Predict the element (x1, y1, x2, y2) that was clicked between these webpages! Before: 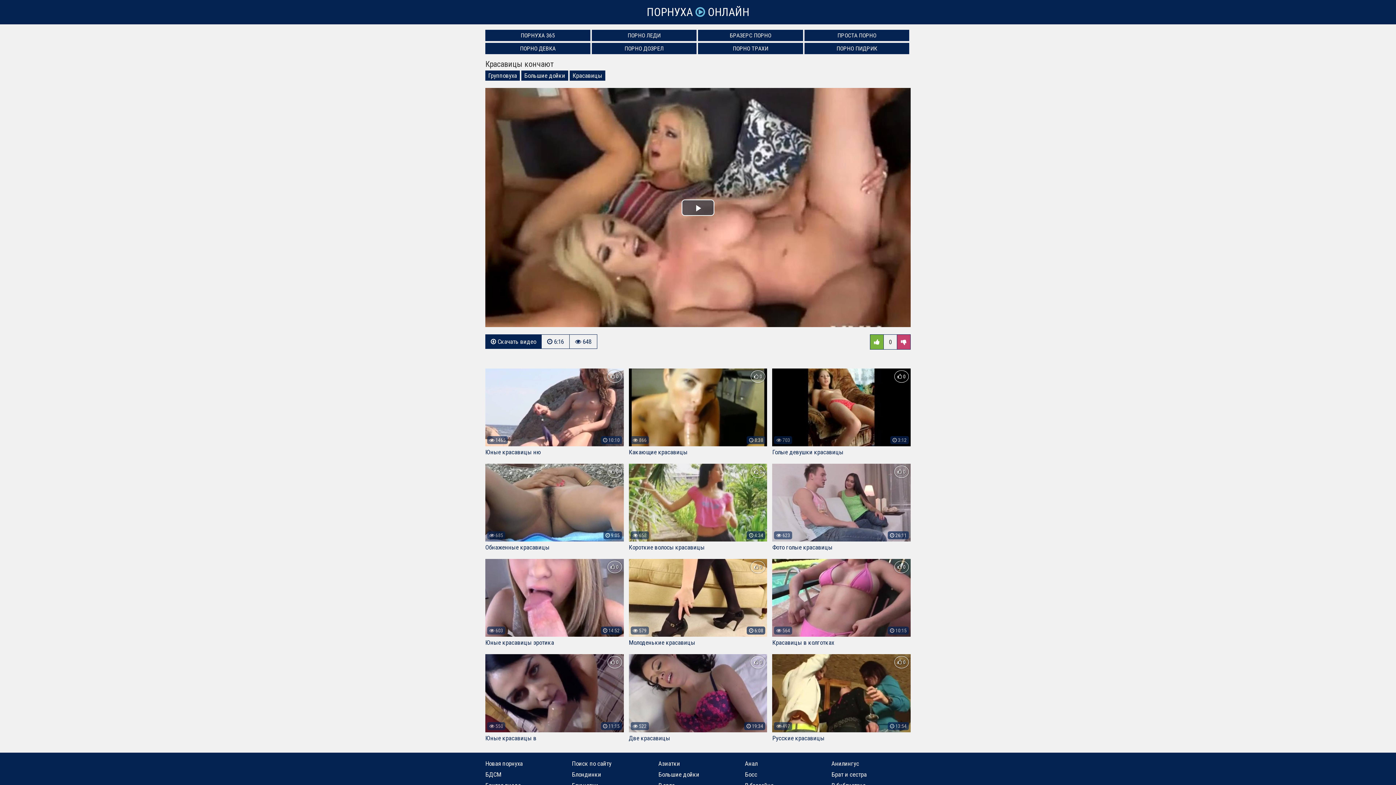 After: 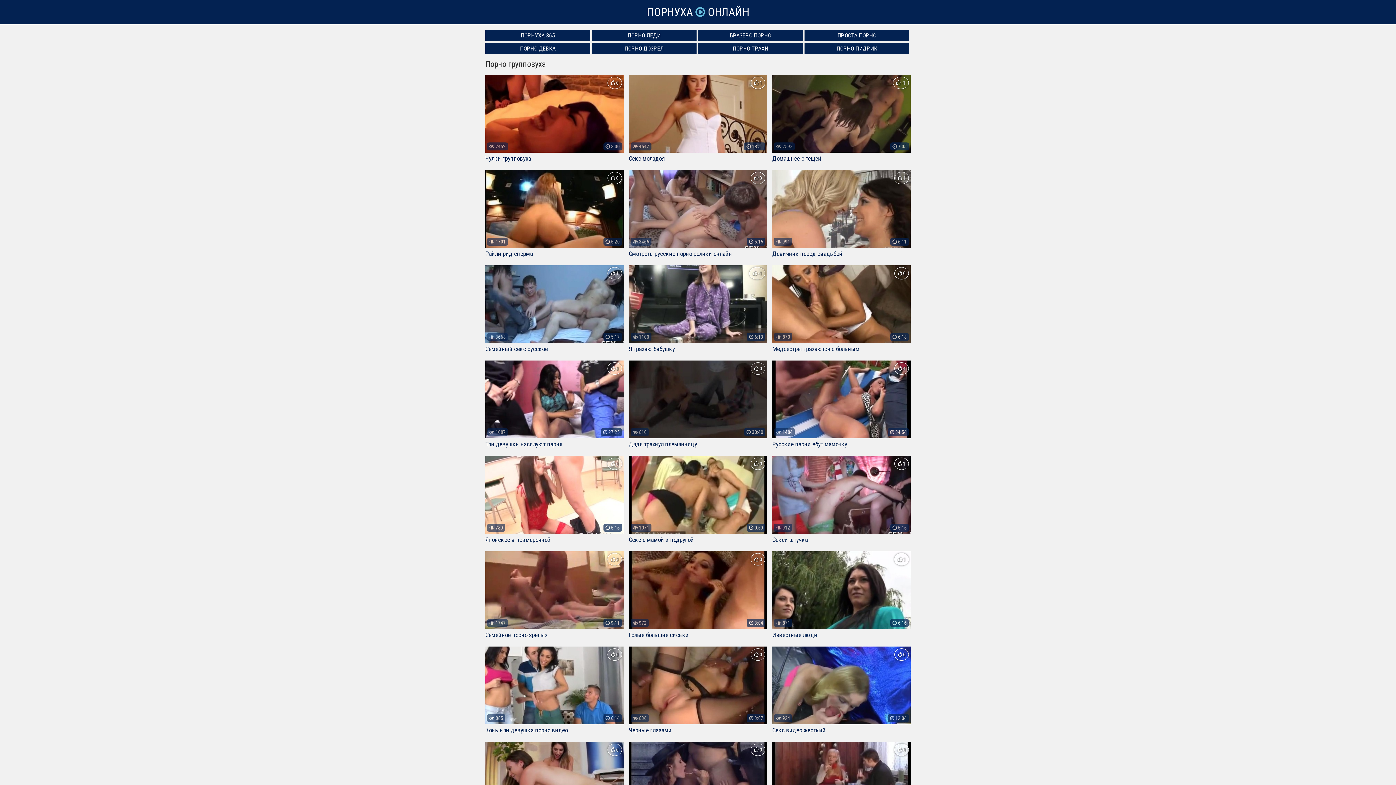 Action: label: Групповуха bbox: (485, 70, 520, 80)